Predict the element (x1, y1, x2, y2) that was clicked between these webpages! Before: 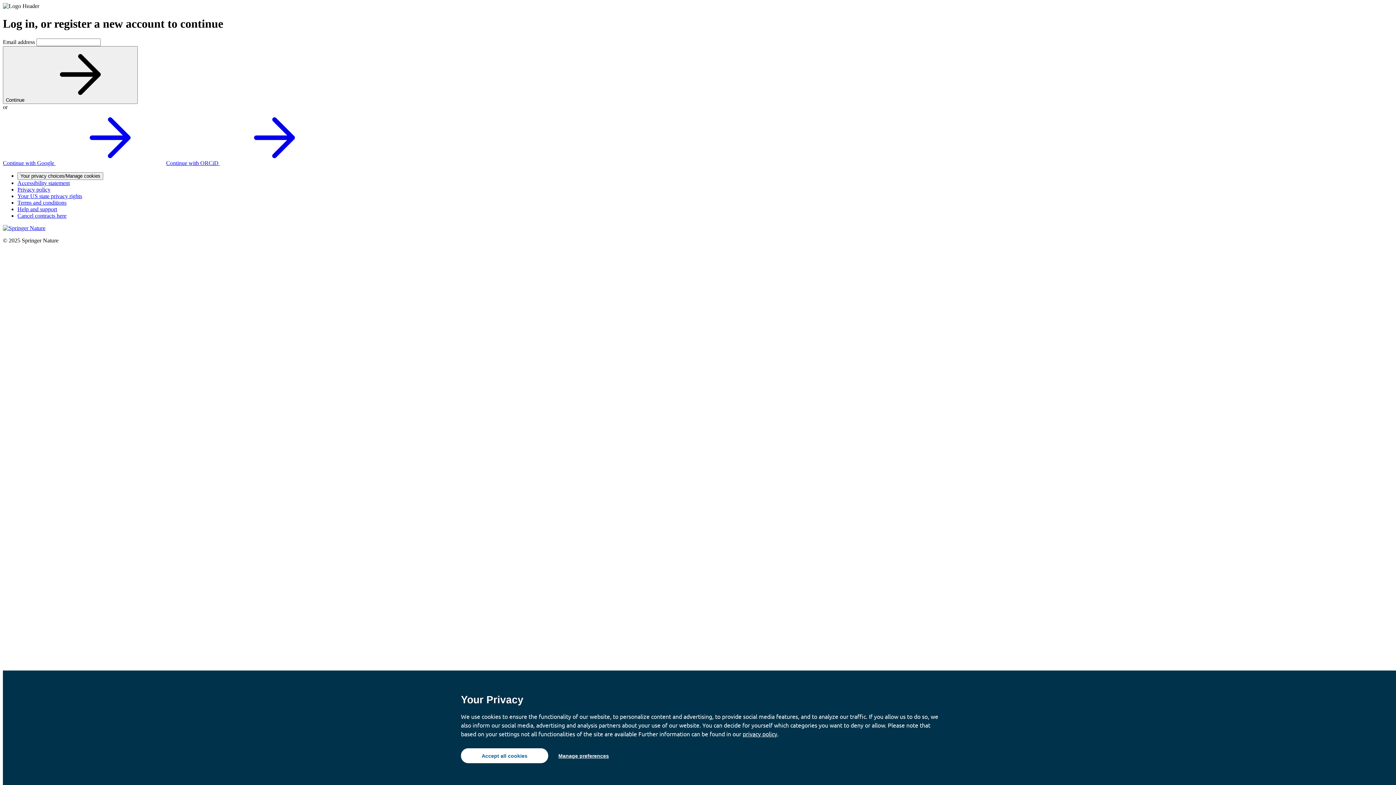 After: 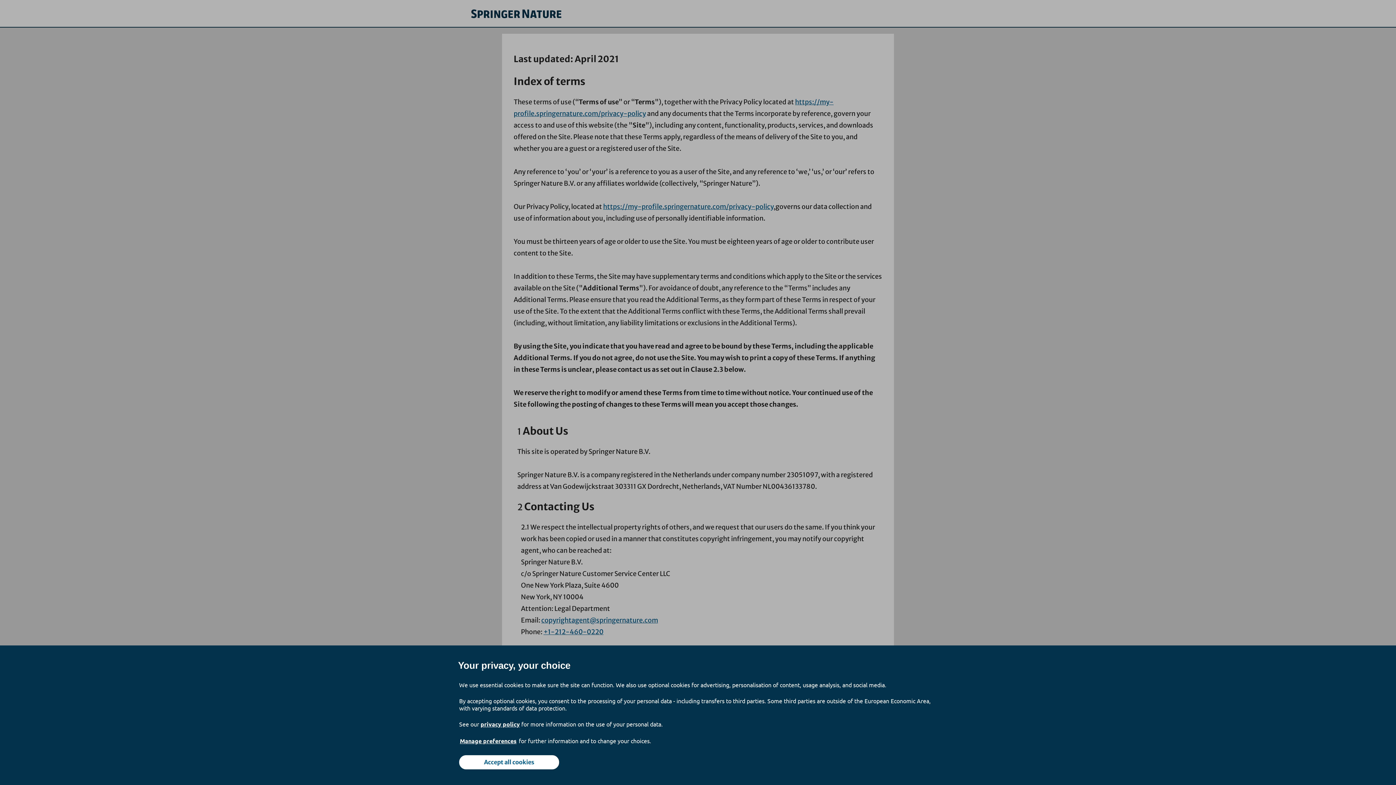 Action: label: Terms and conditions bbox: (17, 199, 66, 205)